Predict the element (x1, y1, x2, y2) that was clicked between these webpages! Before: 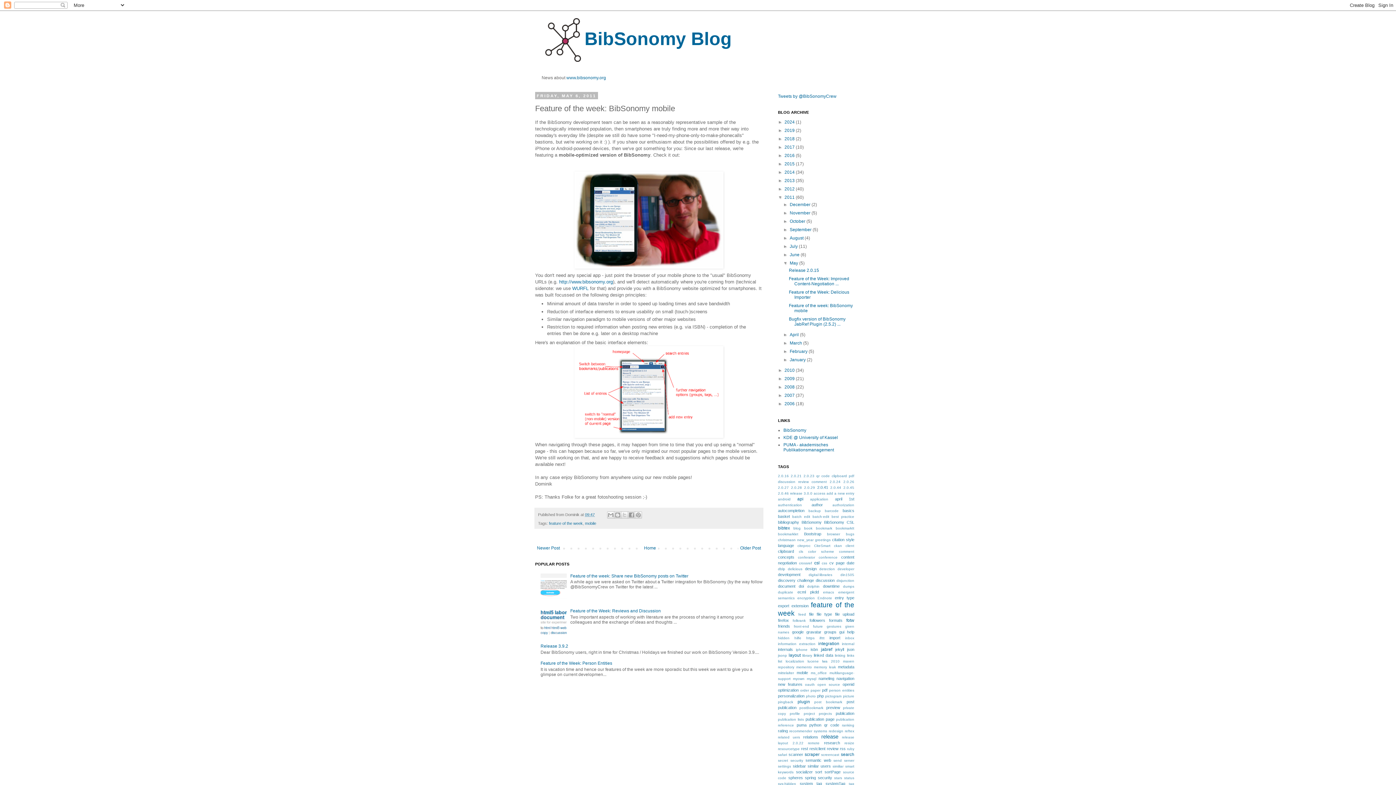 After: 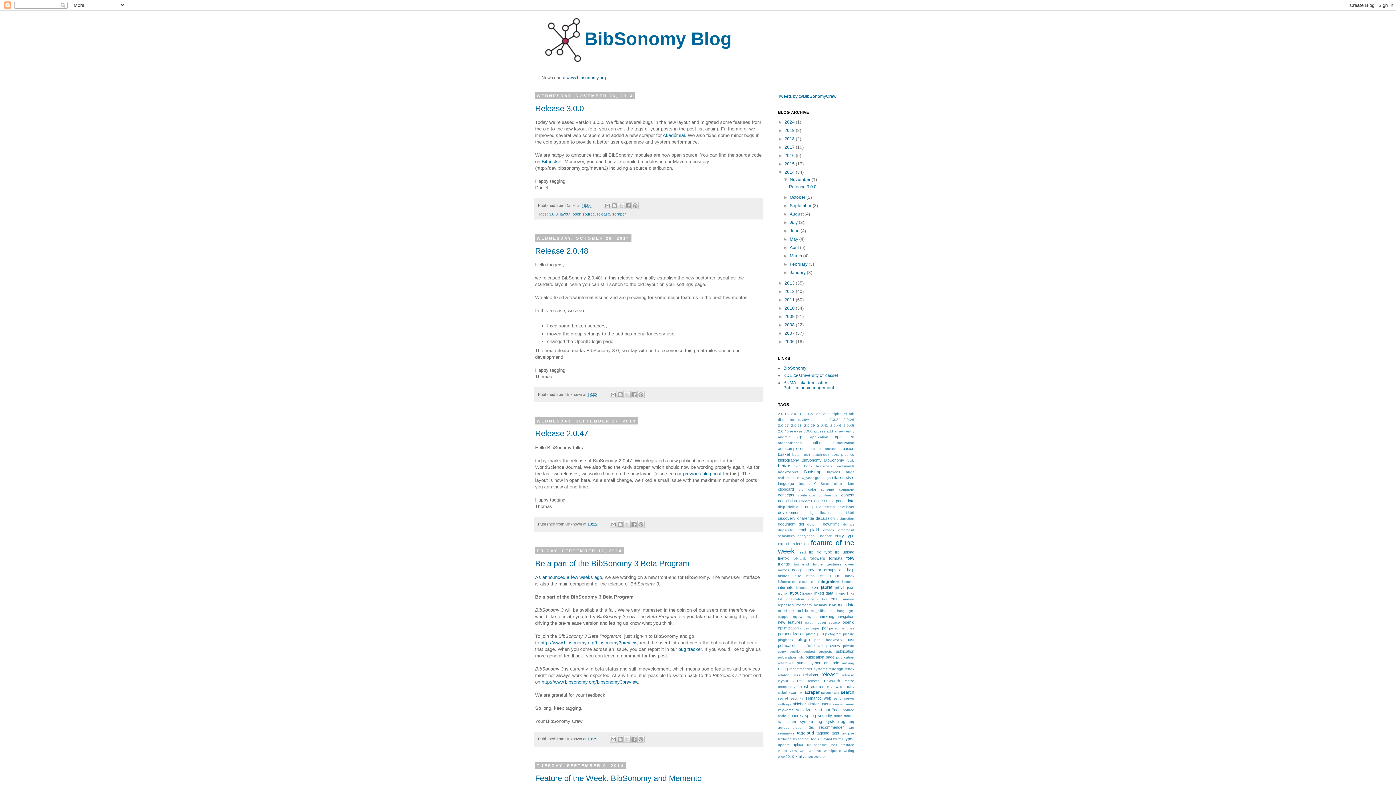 Action: label: 2014  bbox: (784, 169, 796, 174)